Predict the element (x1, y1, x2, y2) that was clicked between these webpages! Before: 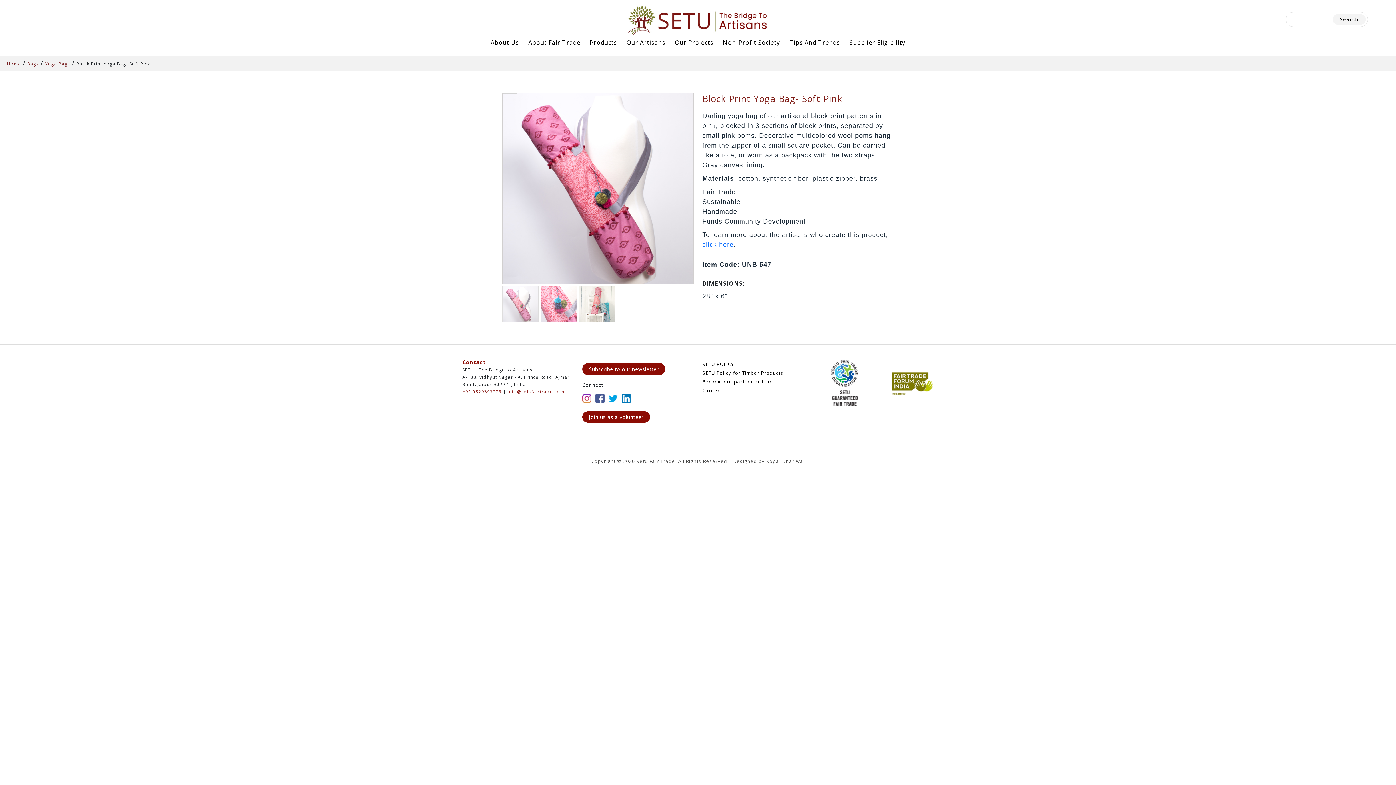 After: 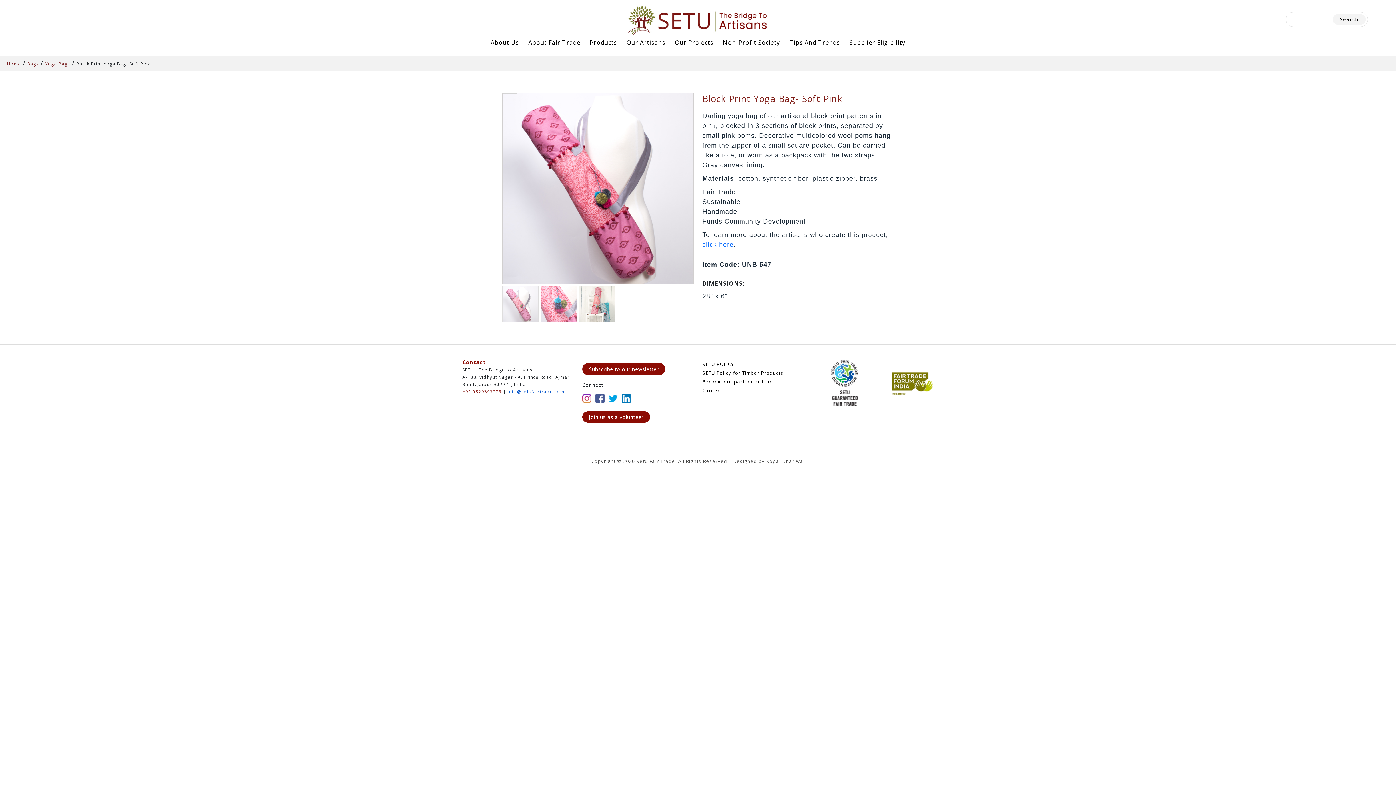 Action: bbox: (507, 388, 564, 394) label: info@setufairtrade.com